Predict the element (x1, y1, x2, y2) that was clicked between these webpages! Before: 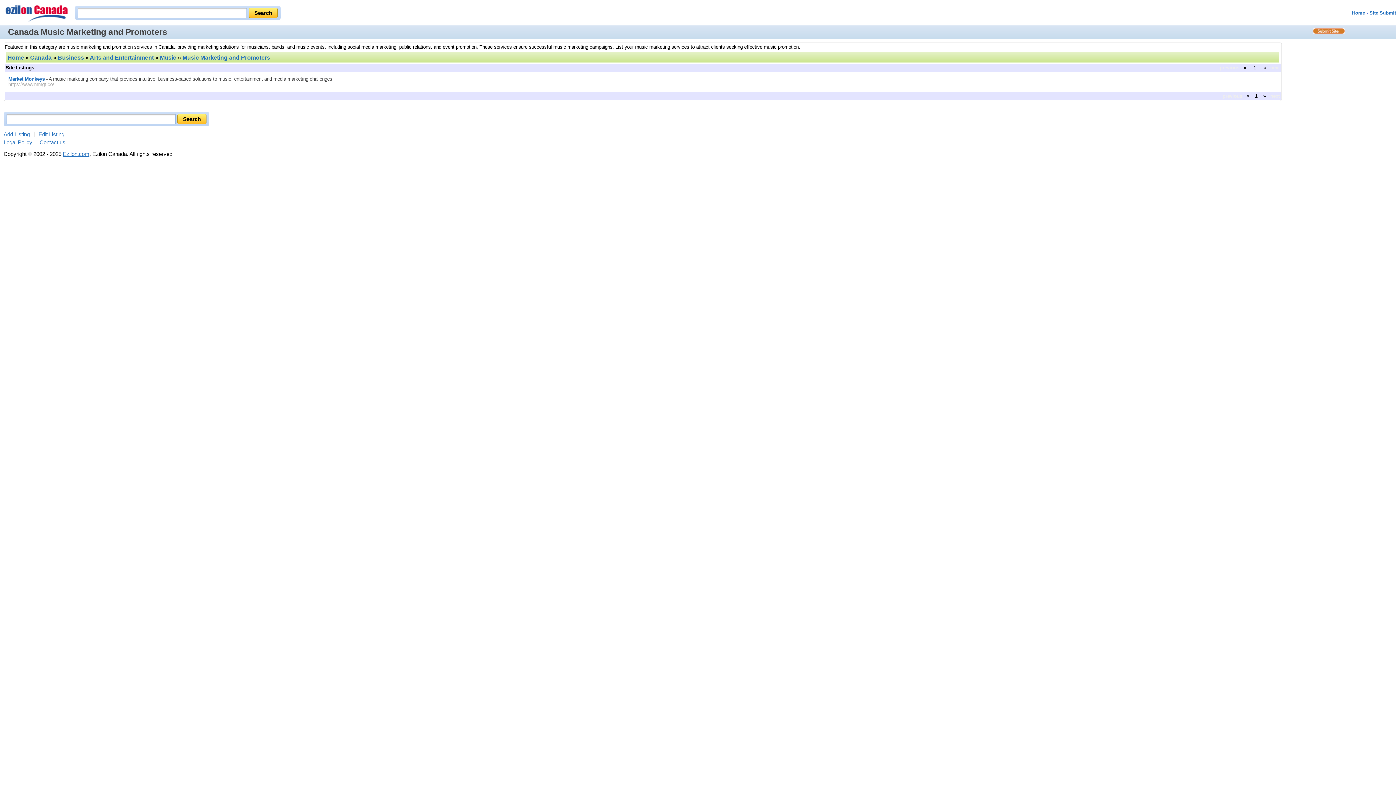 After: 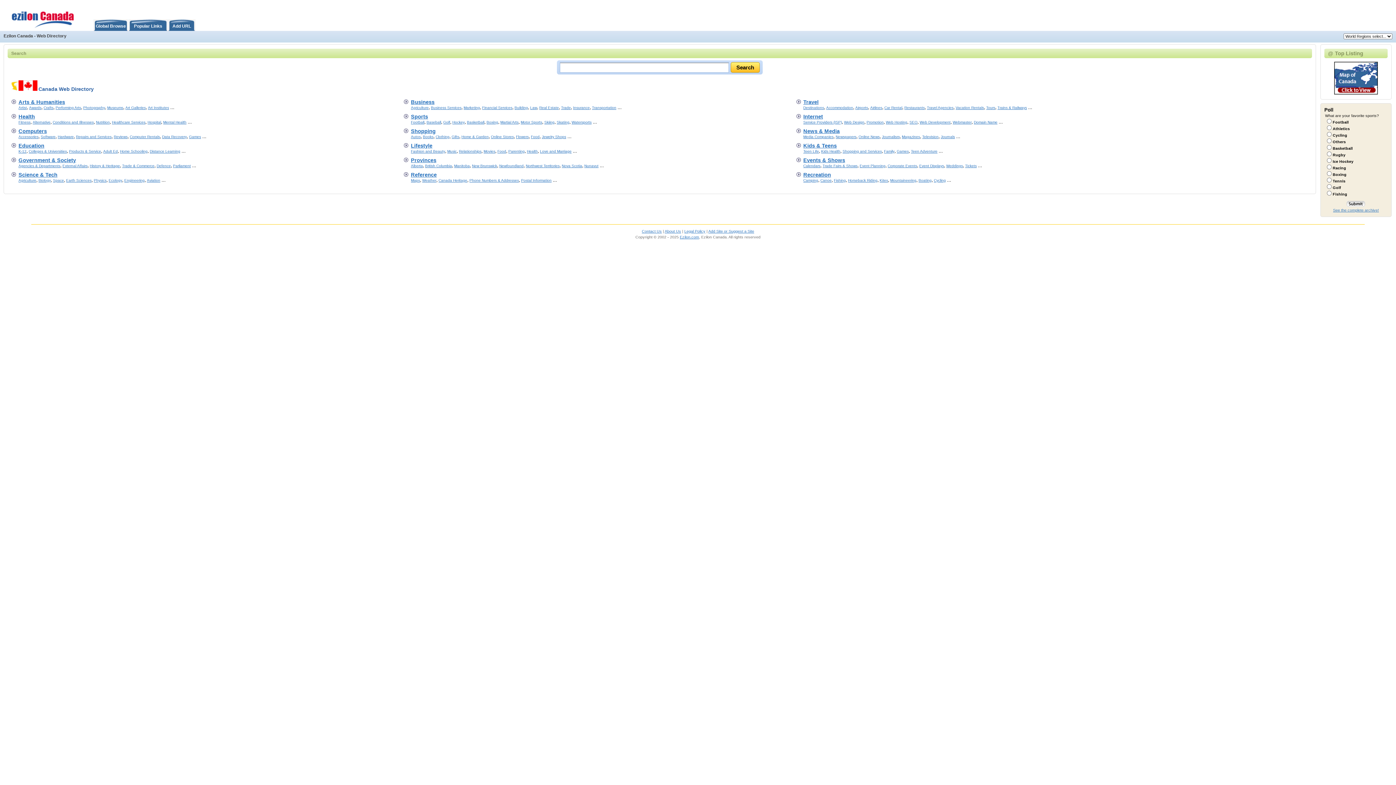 Action: label: Home bbox: (7, 54, 24, 60)